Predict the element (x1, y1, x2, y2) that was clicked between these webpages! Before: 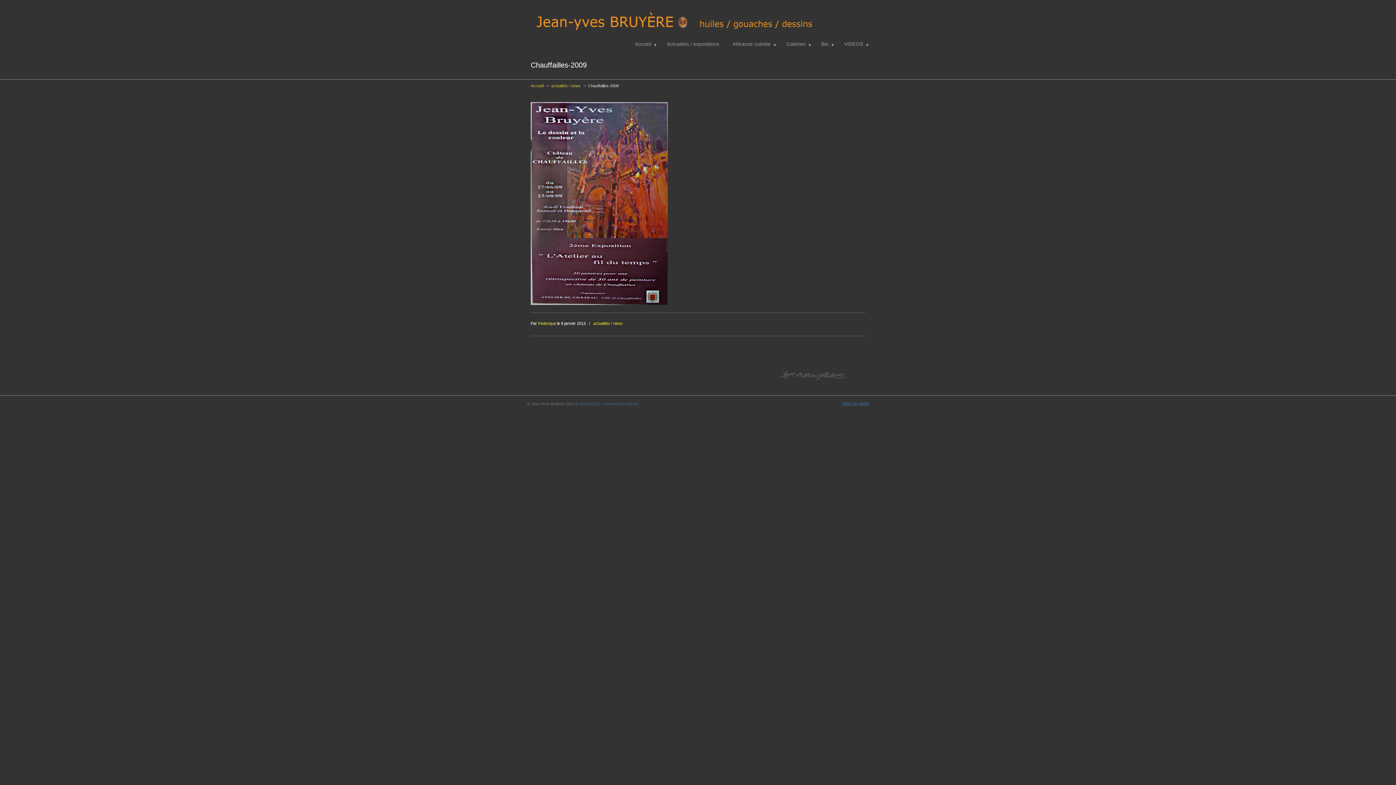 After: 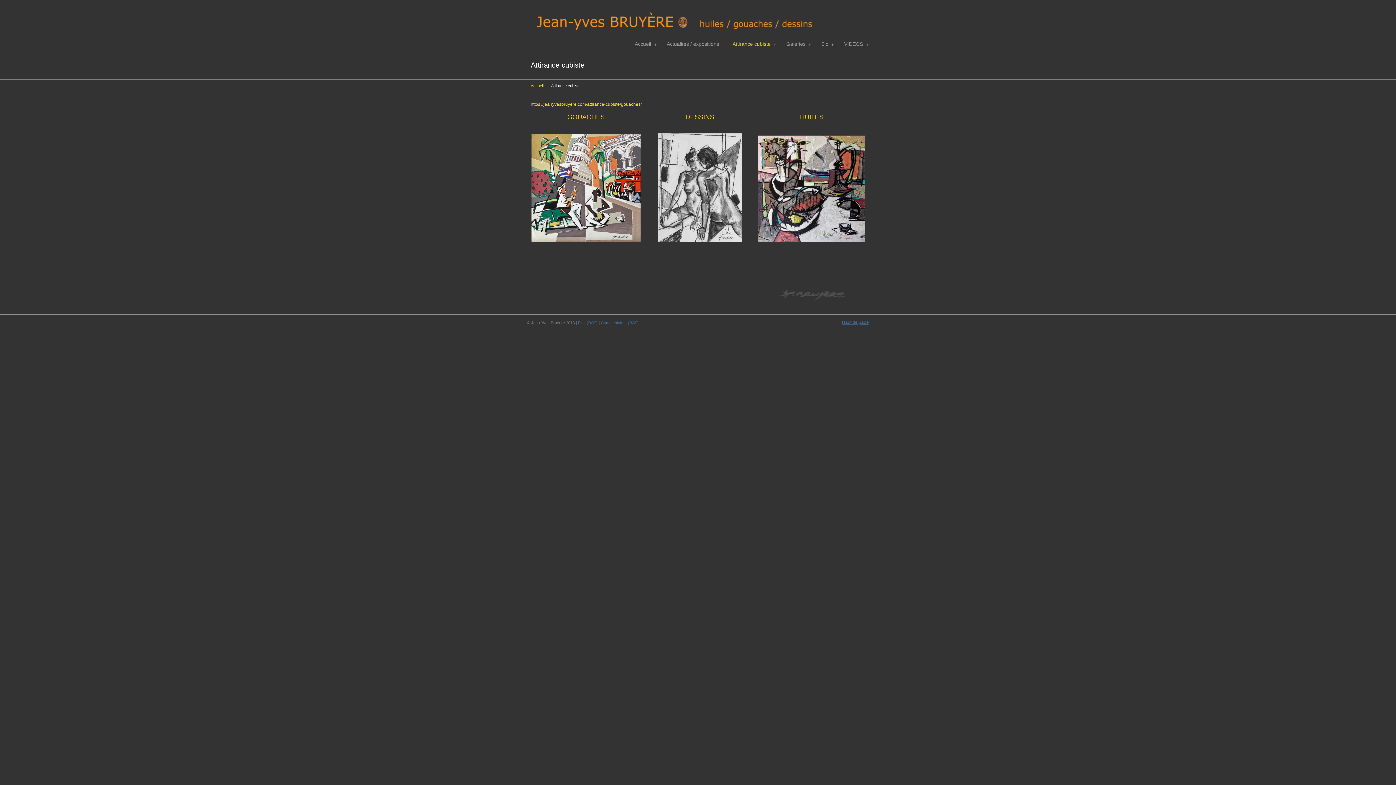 Action: bbox: (725, 36, 780, 51) label: Attirance cubiste